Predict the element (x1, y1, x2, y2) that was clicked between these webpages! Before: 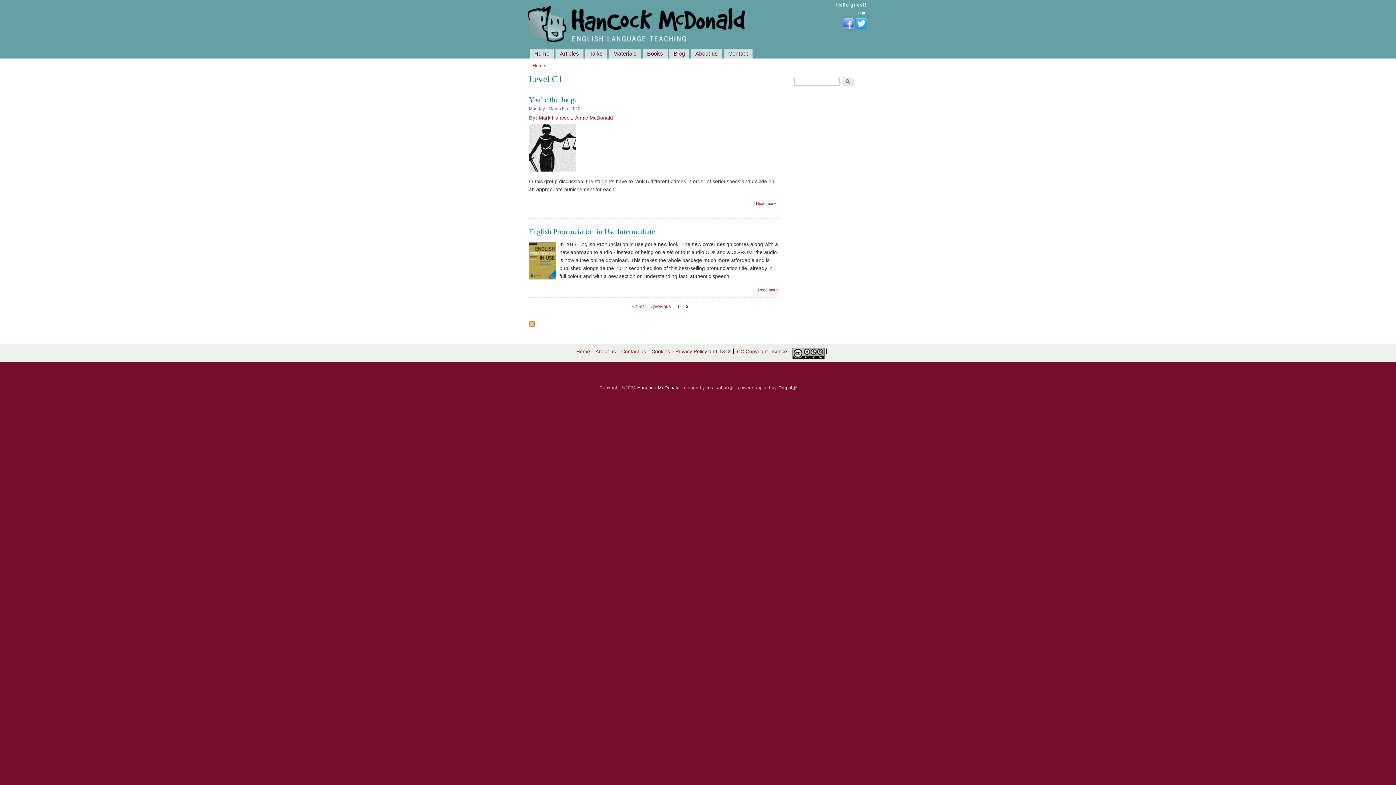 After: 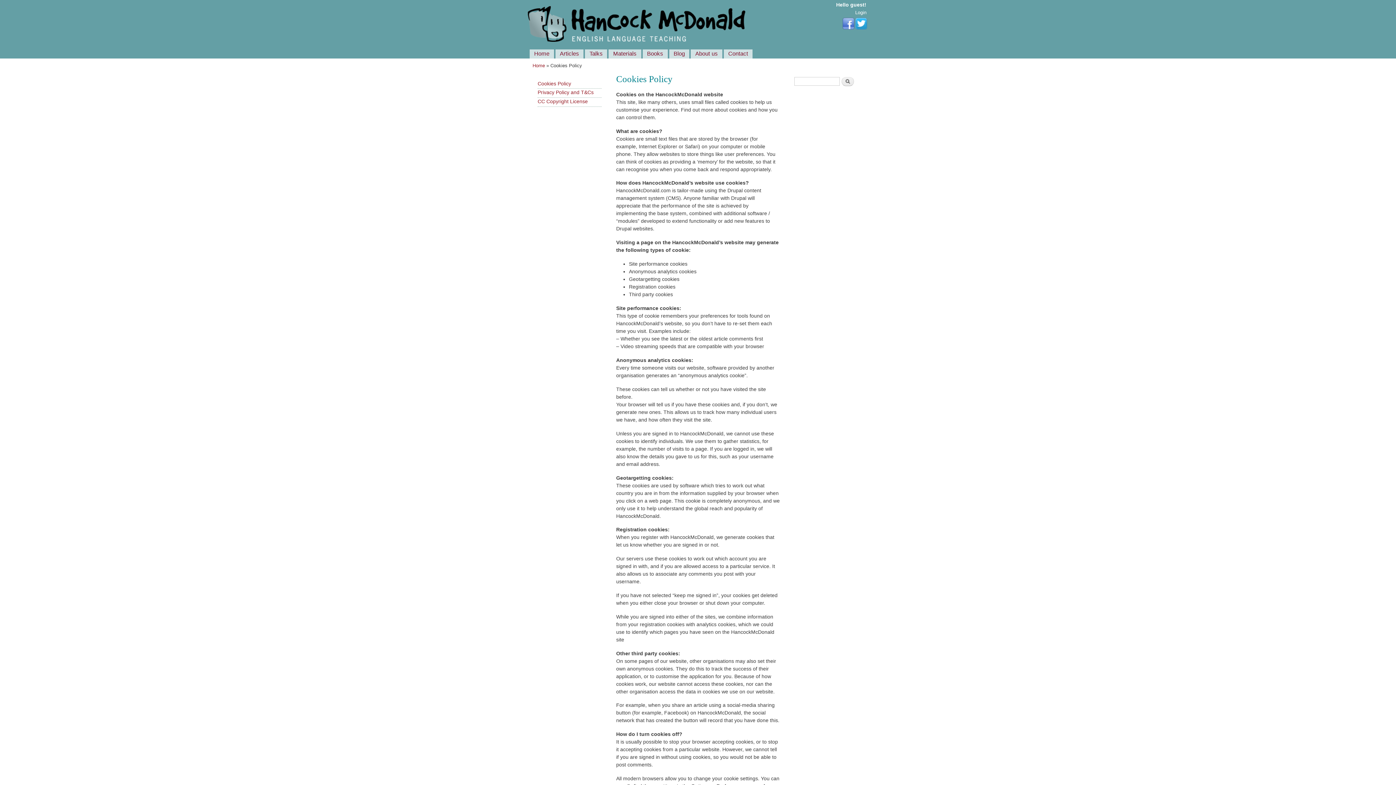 Action: bbox: (649, 348, 672, 354) label: Cookies